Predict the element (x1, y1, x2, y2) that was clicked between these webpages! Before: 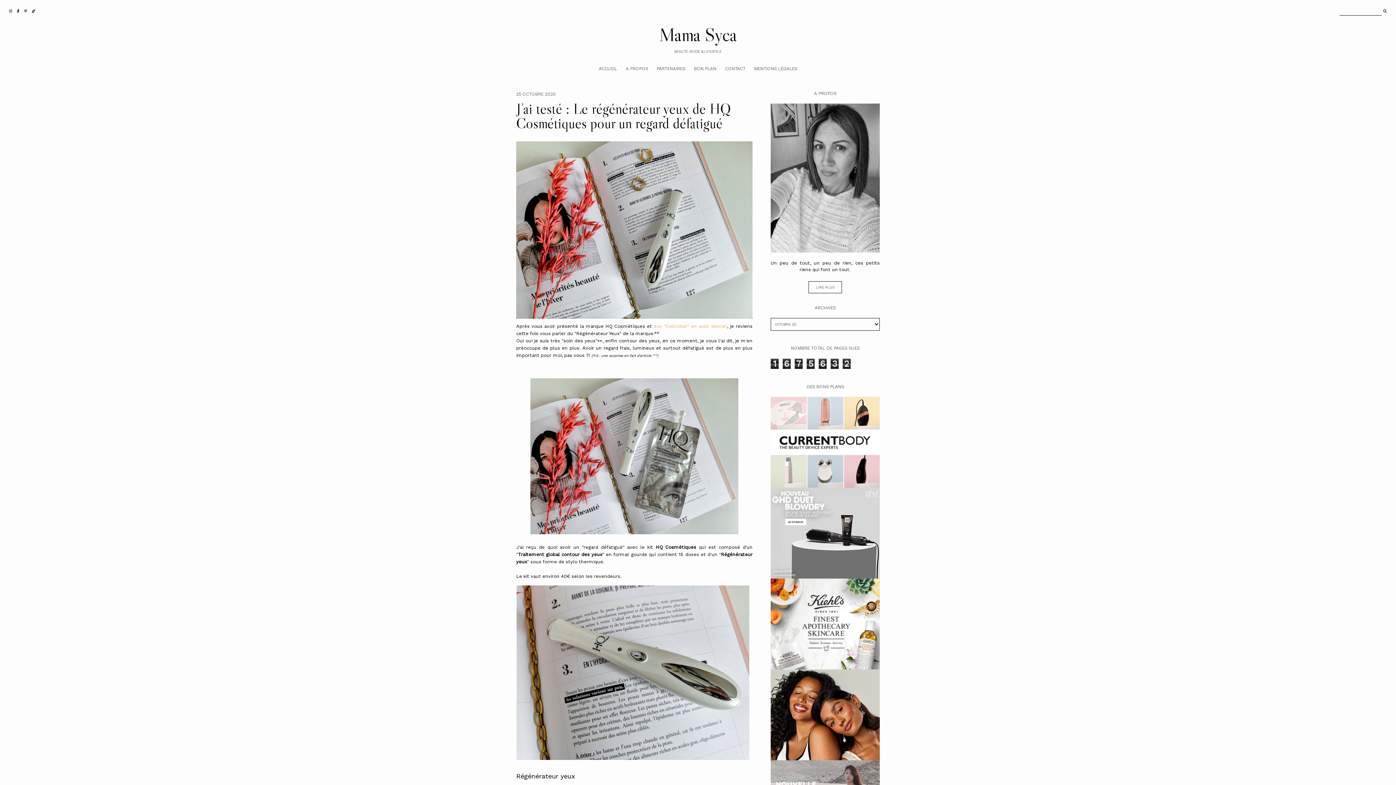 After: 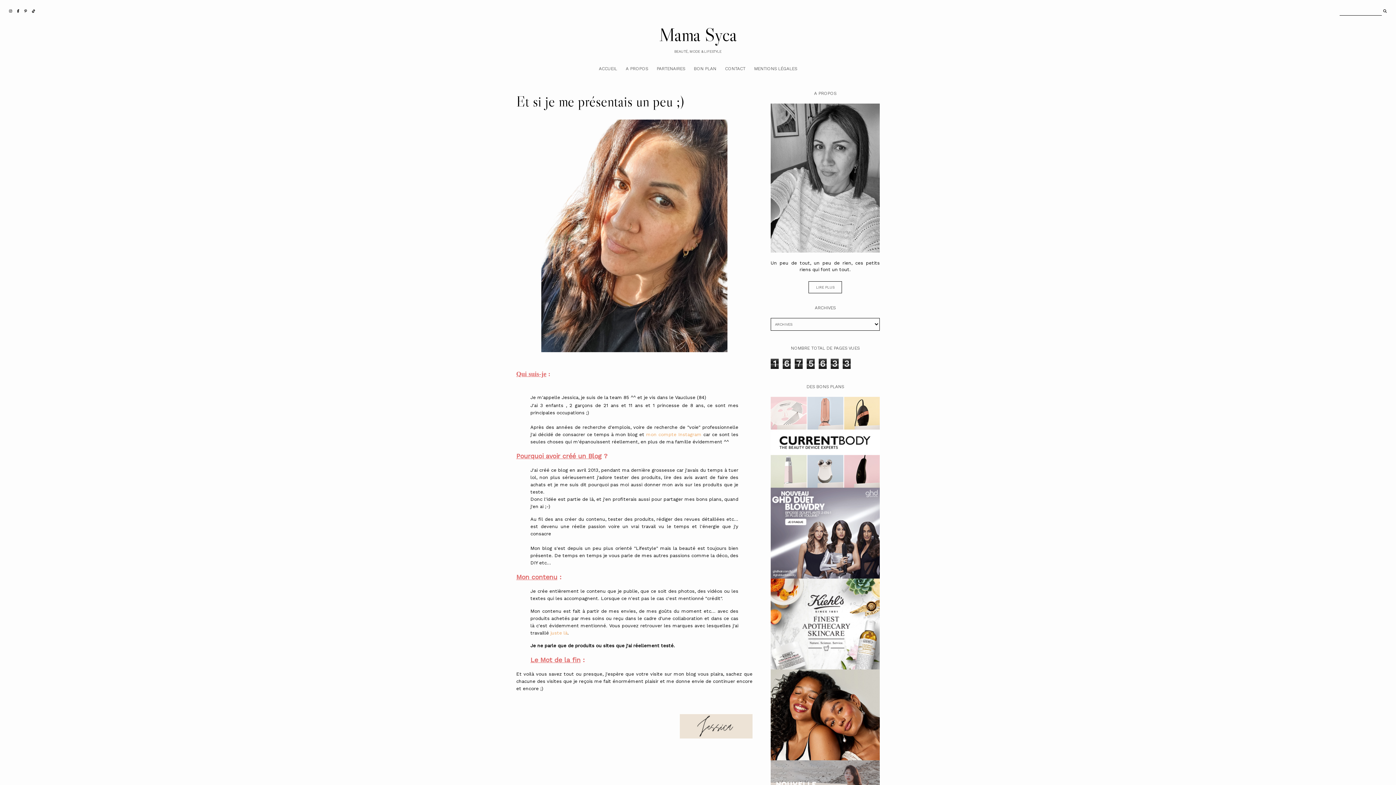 Action: label: LIRE PLUS bbox: (808, 281, 842, 293)